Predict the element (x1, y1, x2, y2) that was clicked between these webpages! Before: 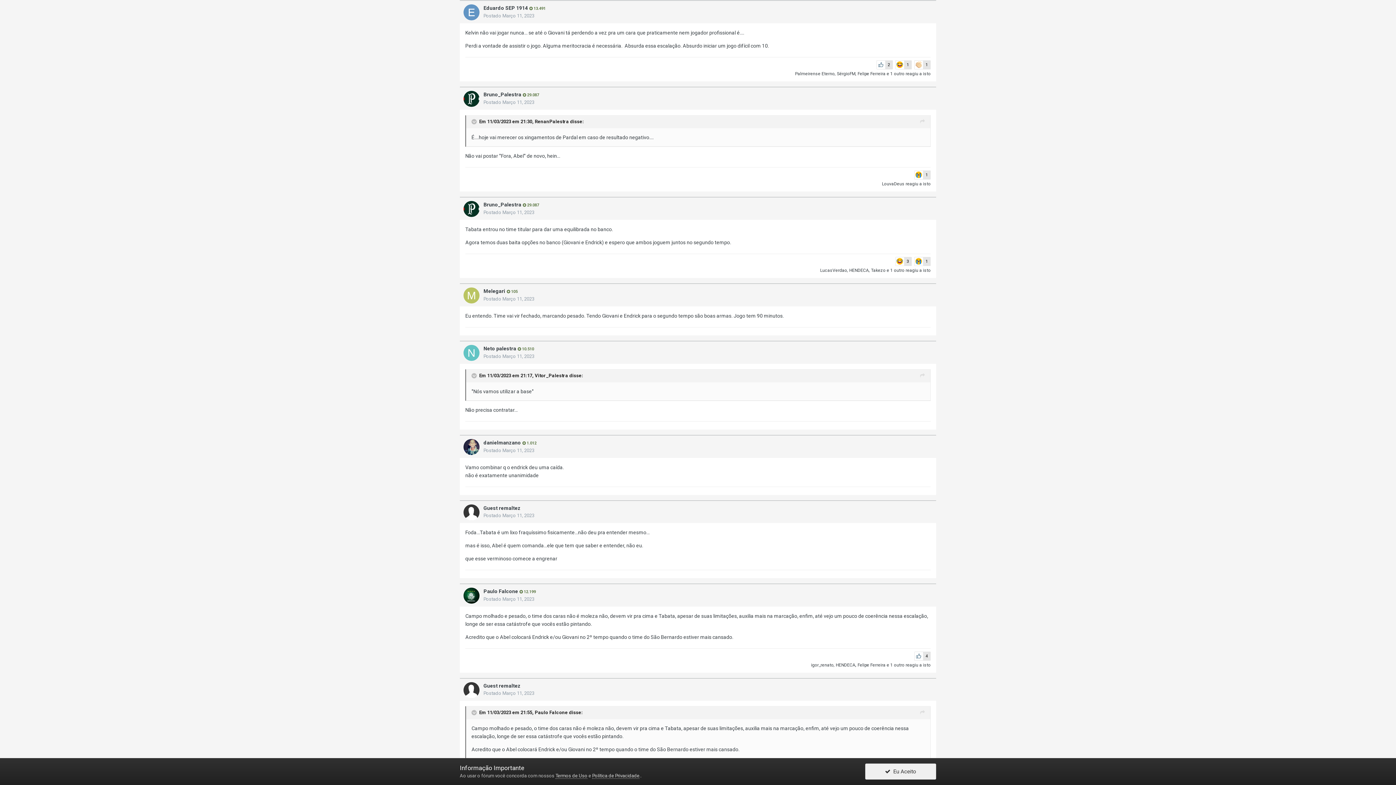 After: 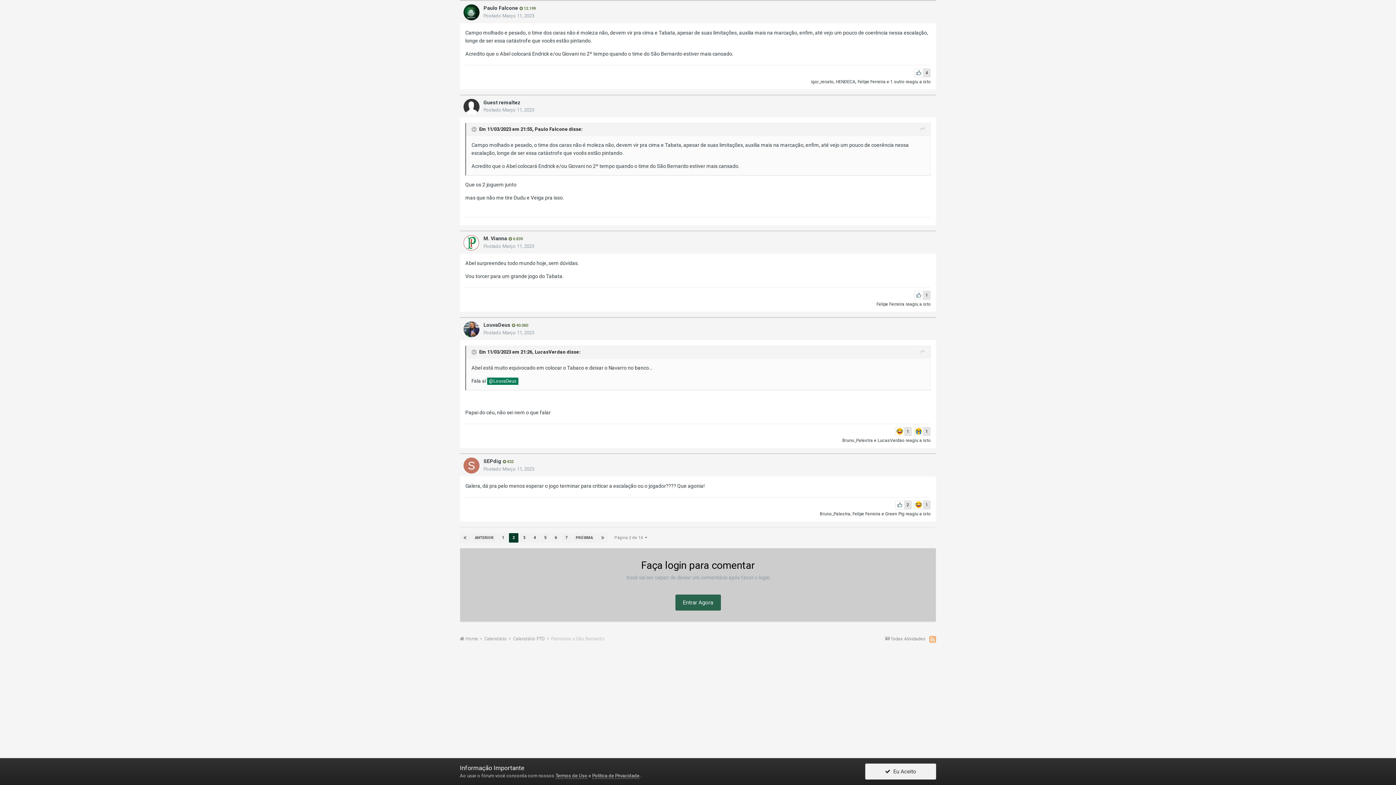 Action: bbox: (920, 708, 925, 716)